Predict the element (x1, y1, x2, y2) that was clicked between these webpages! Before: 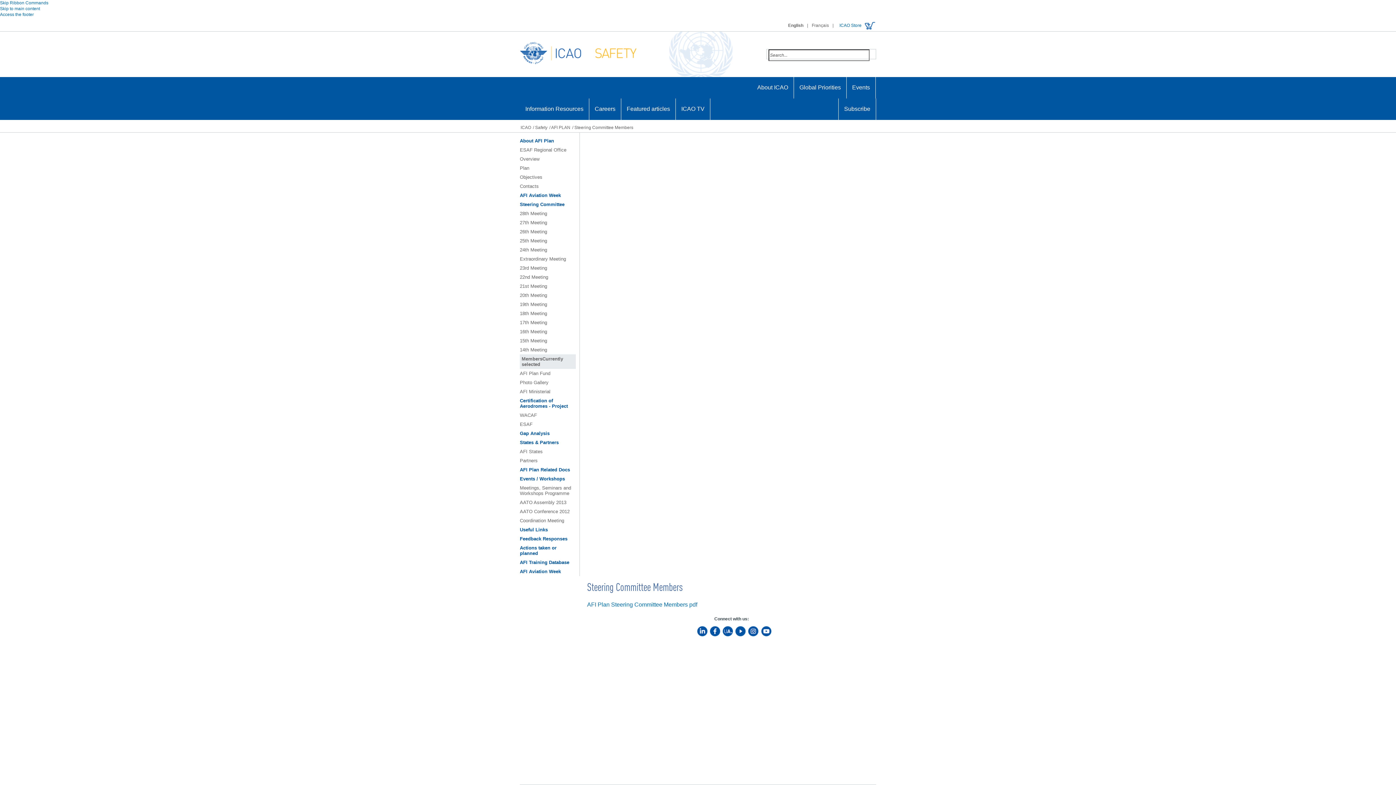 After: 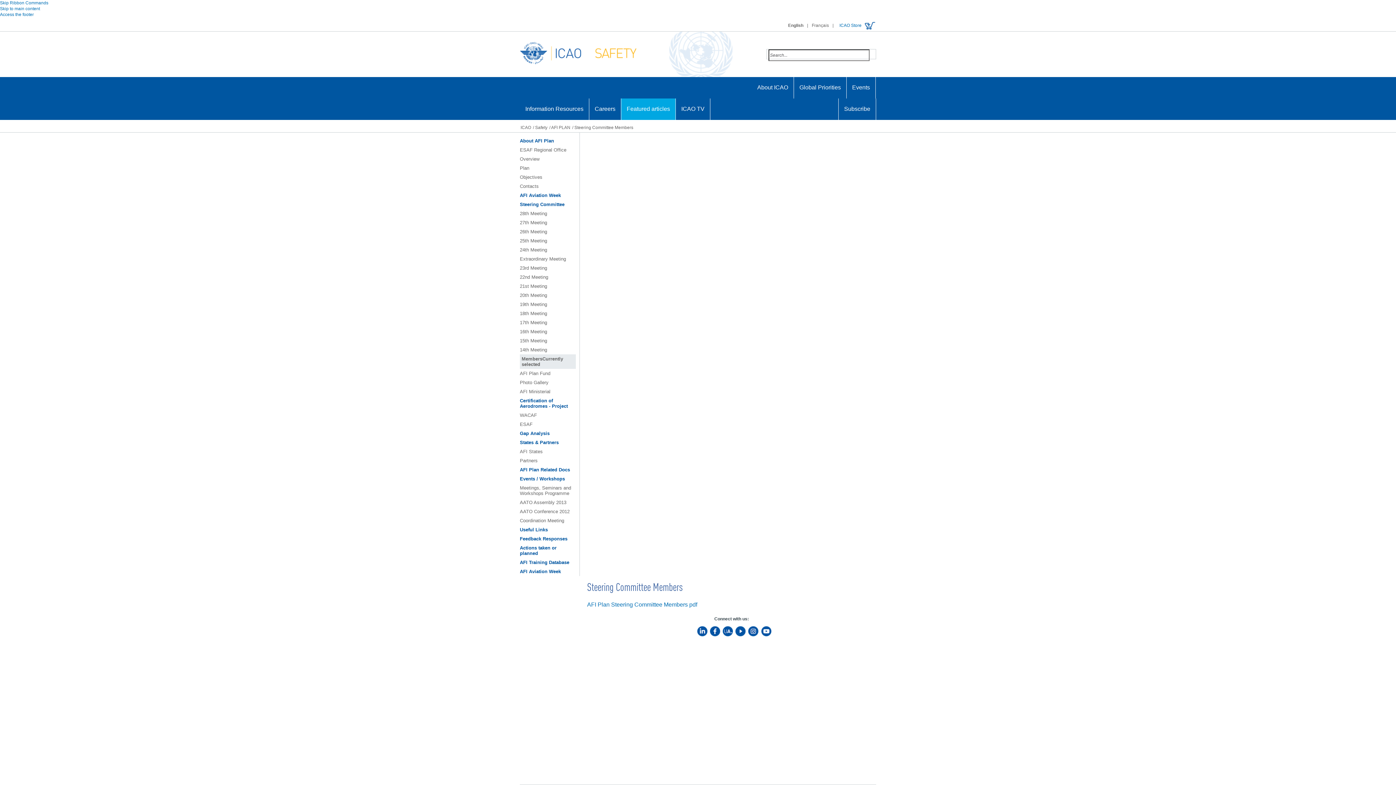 Action: bbox: (621, 98, 676, 120) label: Featured articles